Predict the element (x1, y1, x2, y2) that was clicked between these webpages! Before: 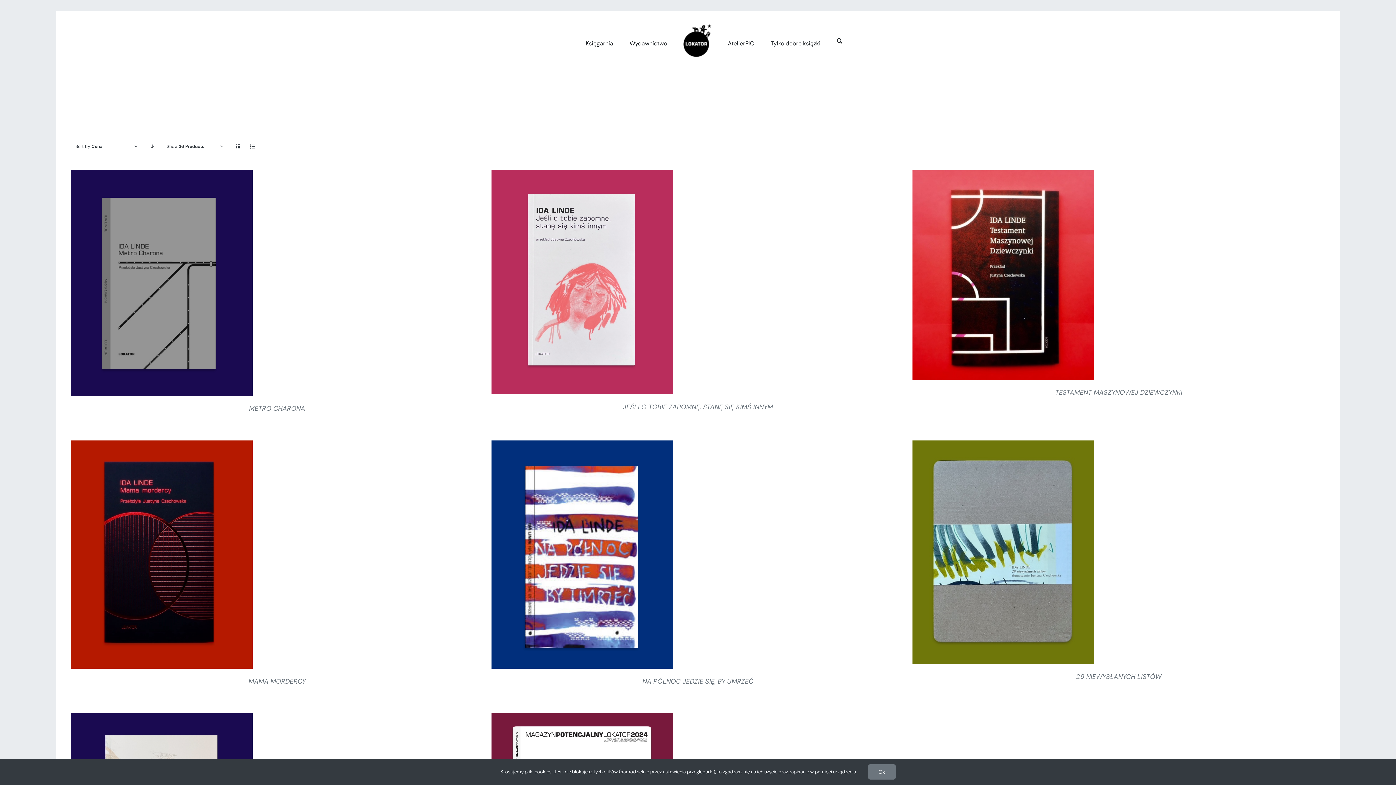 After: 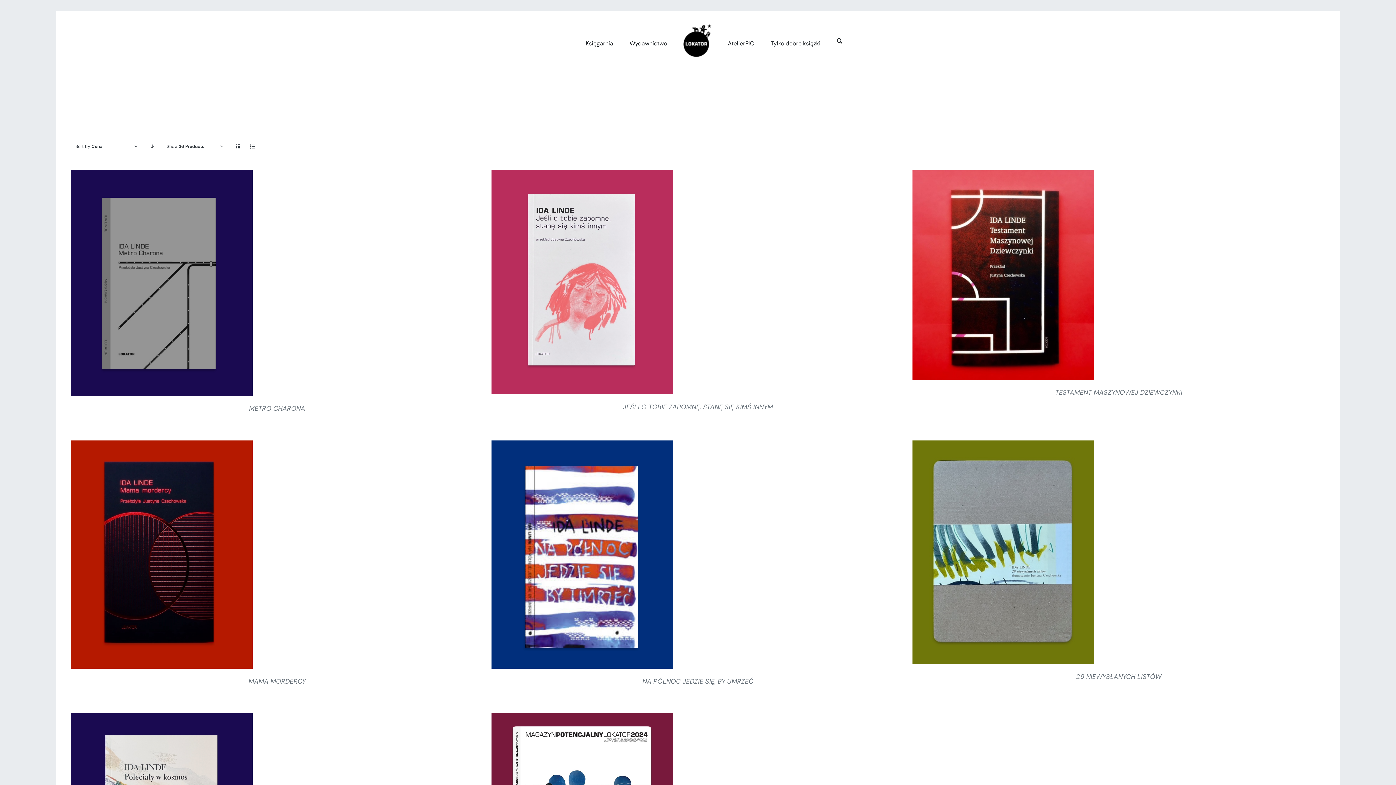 Action: bbox: (868, 764, 895, 780) label: Ok